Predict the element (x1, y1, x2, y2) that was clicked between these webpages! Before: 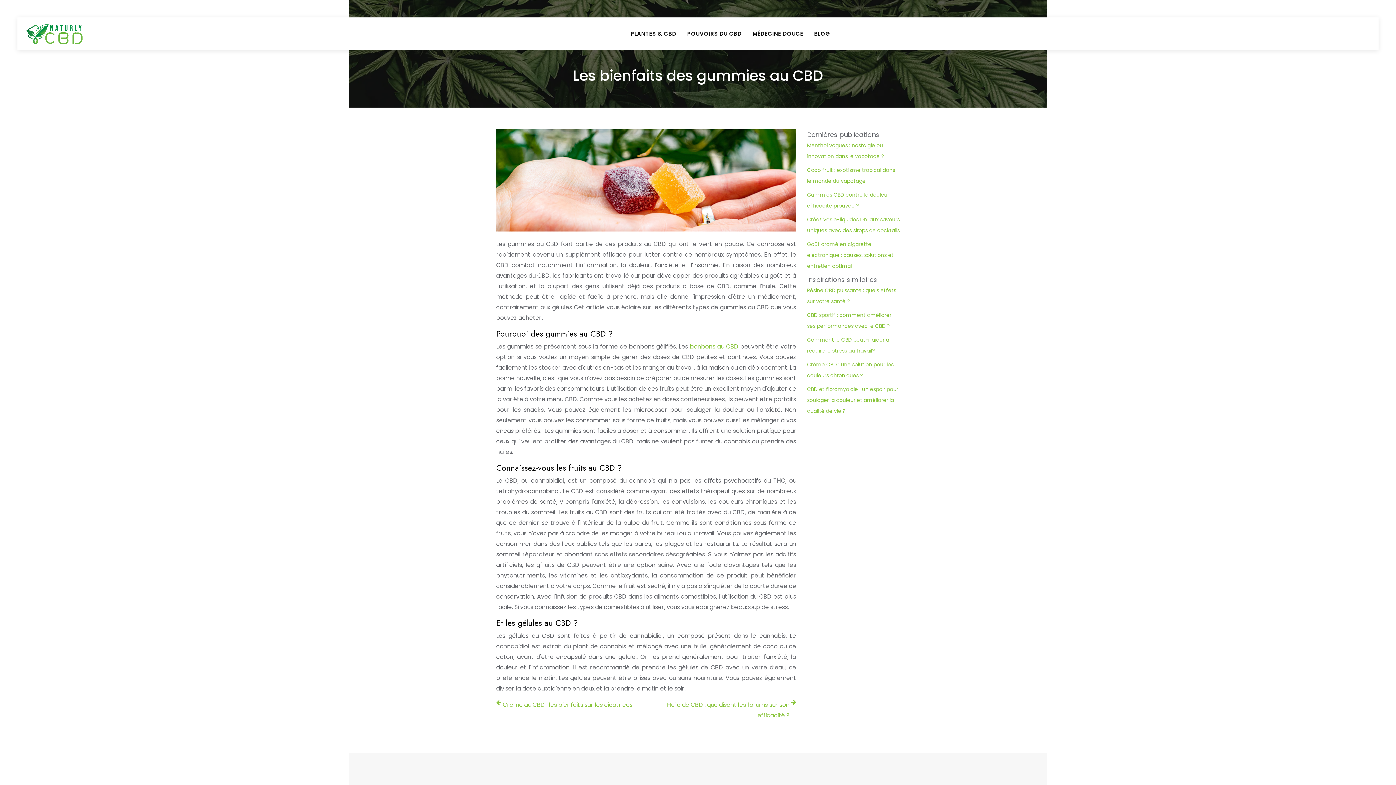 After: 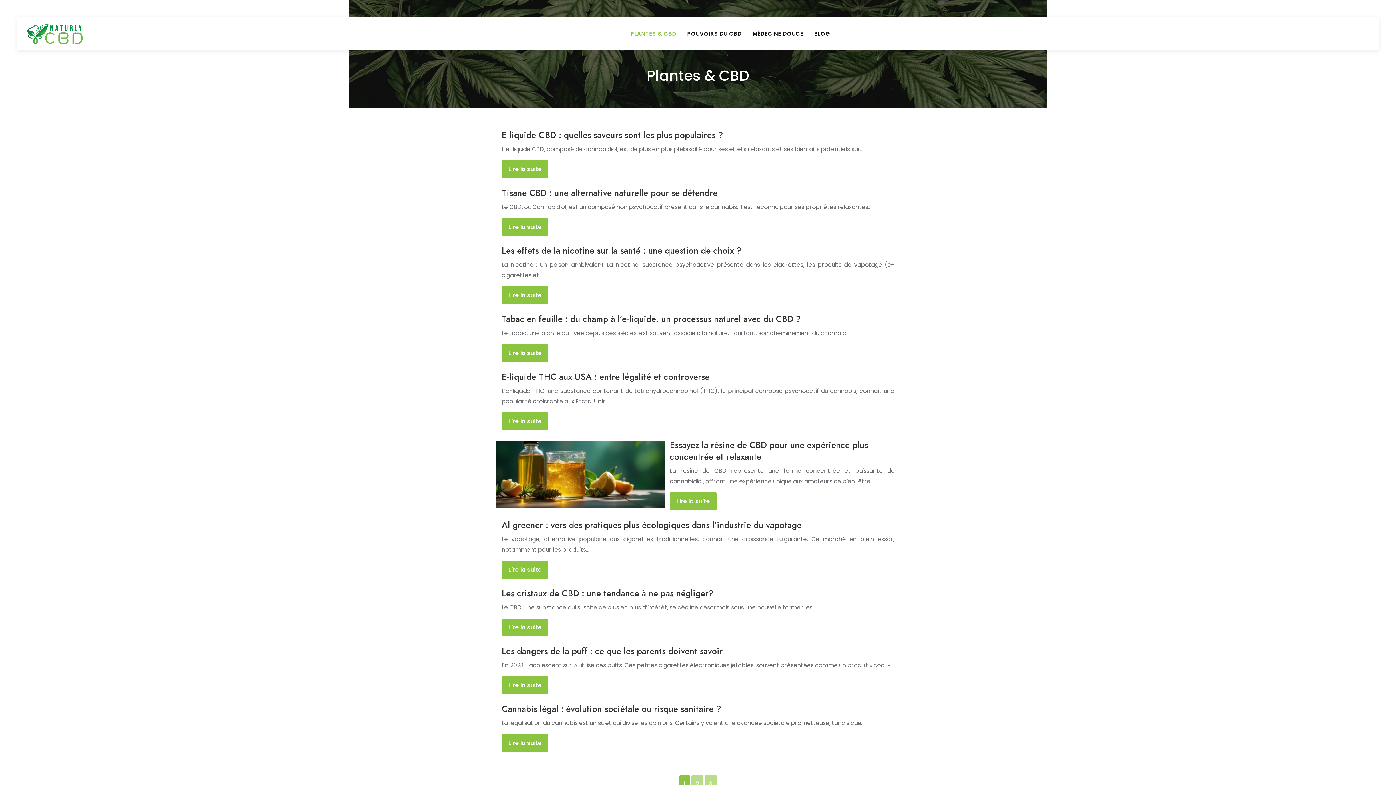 Action: label: PLANTES & CBD bbox: (630, 17, 676, 50)